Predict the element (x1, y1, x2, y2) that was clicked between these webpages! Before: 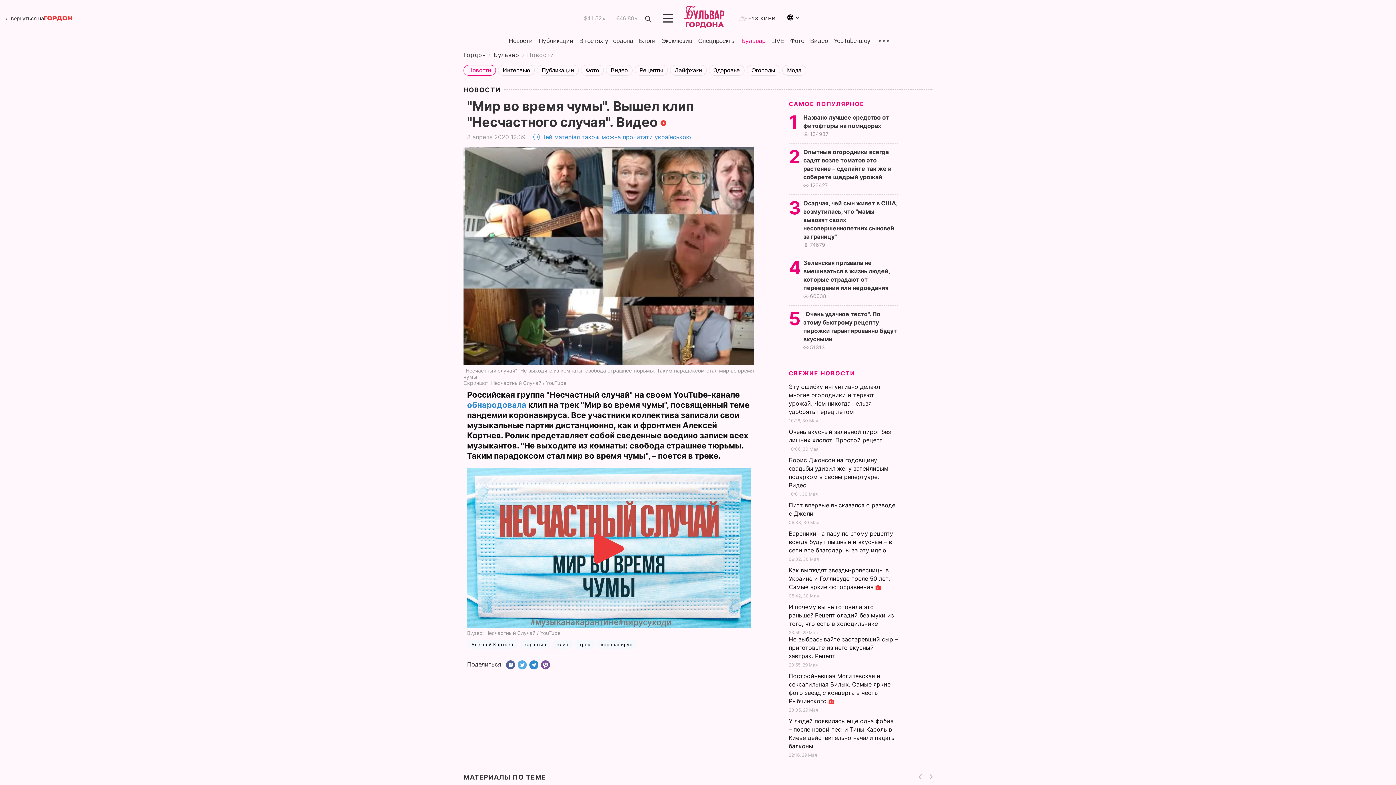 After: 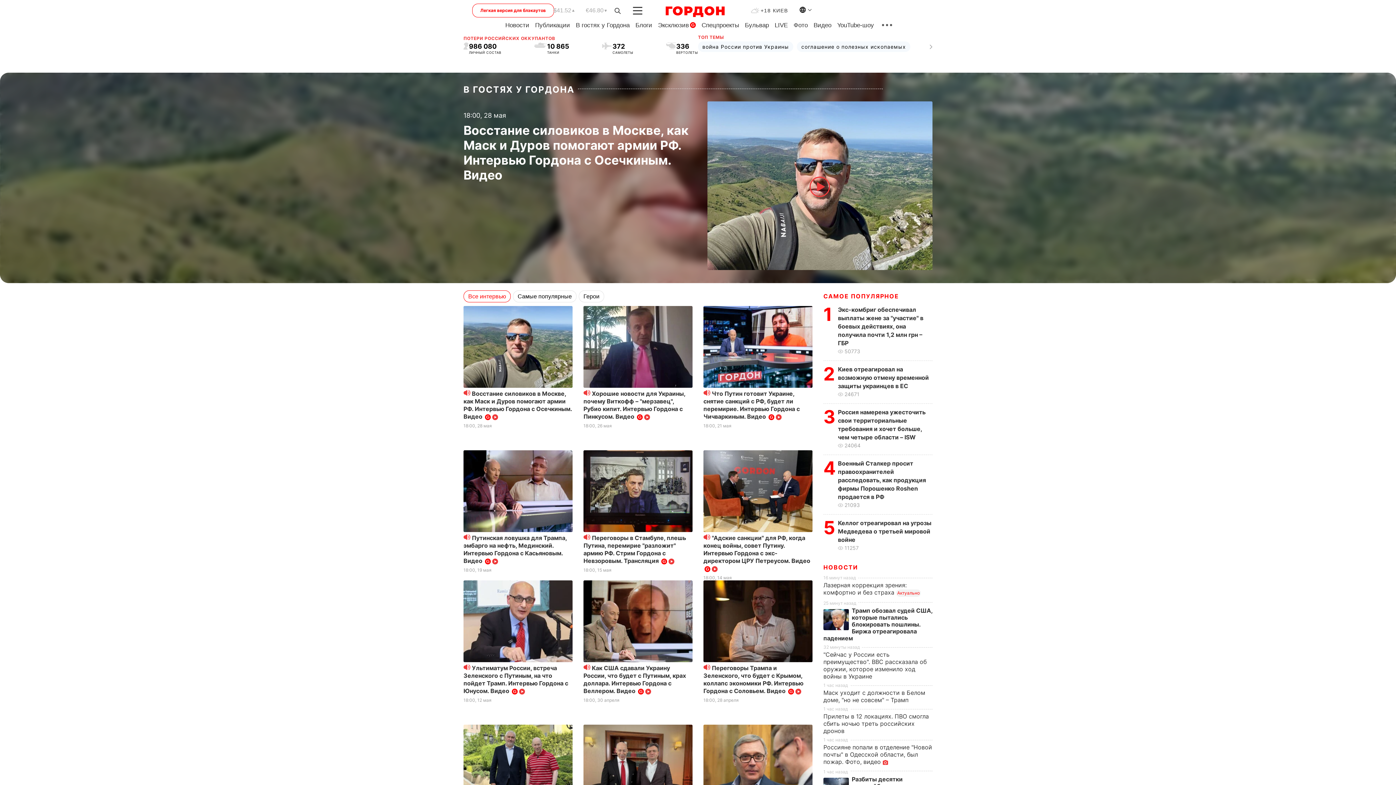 Action: label: В гостях у Гордона bbox: (579, 37, 633, 44)